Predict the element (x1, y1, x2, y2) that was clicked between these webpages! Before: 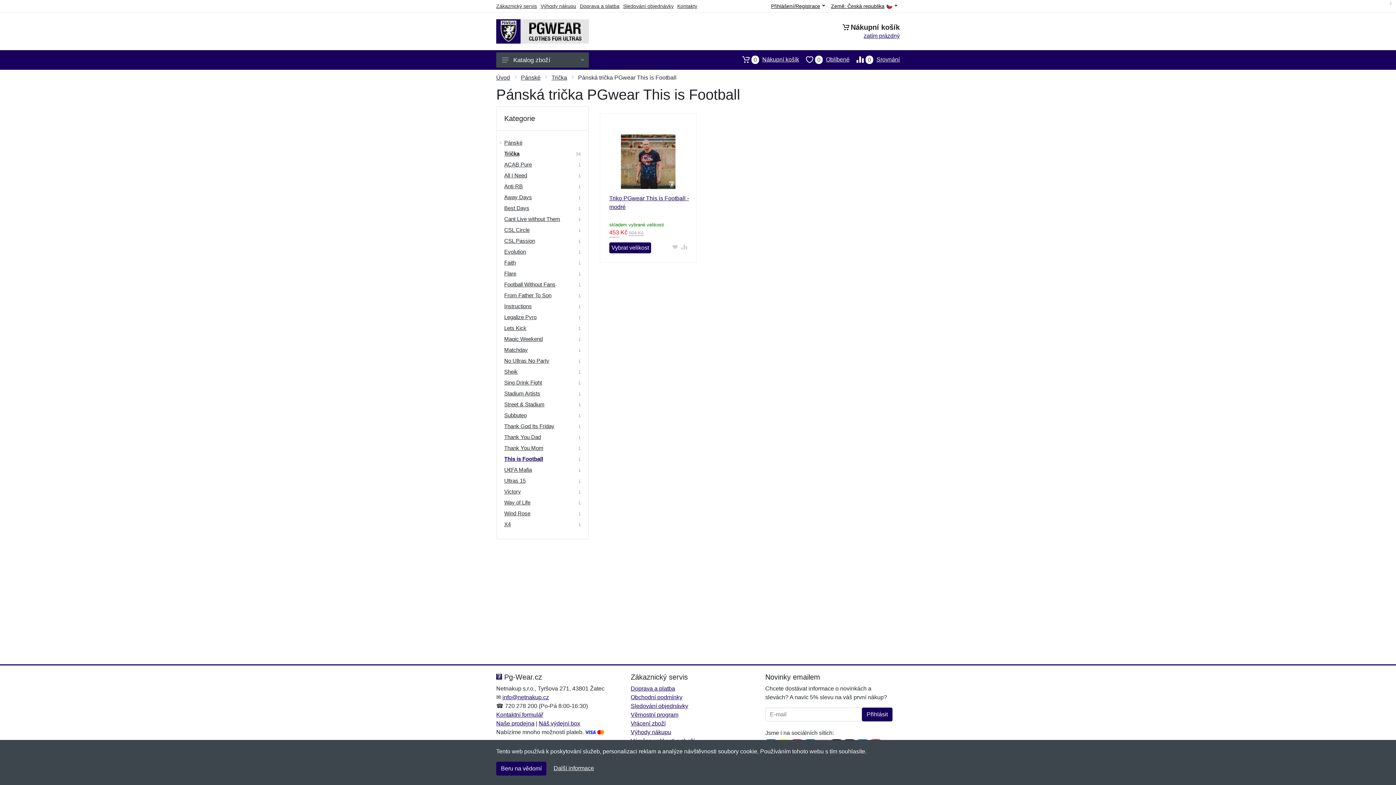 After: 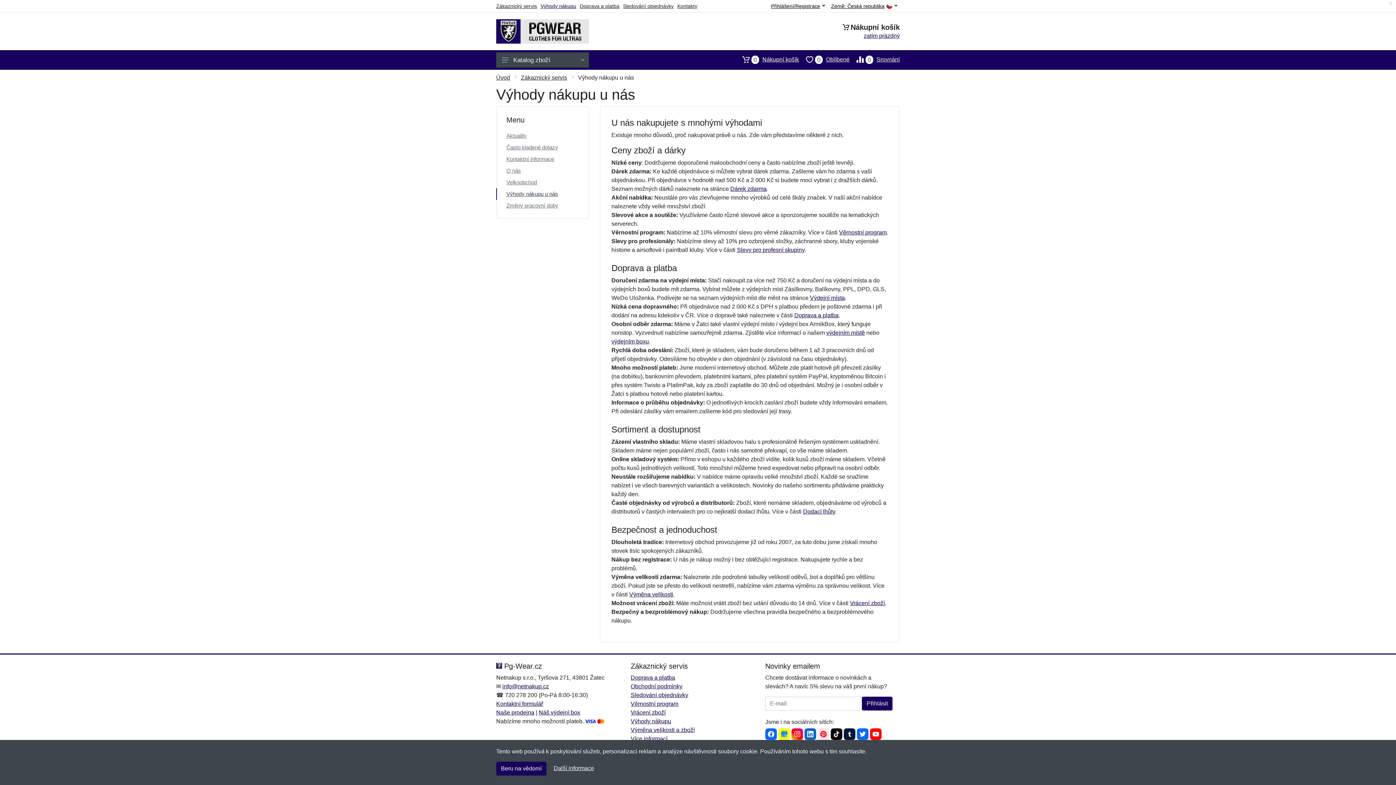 Action: bbox: (630, 729, 671, 735) label: Výhody nákupu